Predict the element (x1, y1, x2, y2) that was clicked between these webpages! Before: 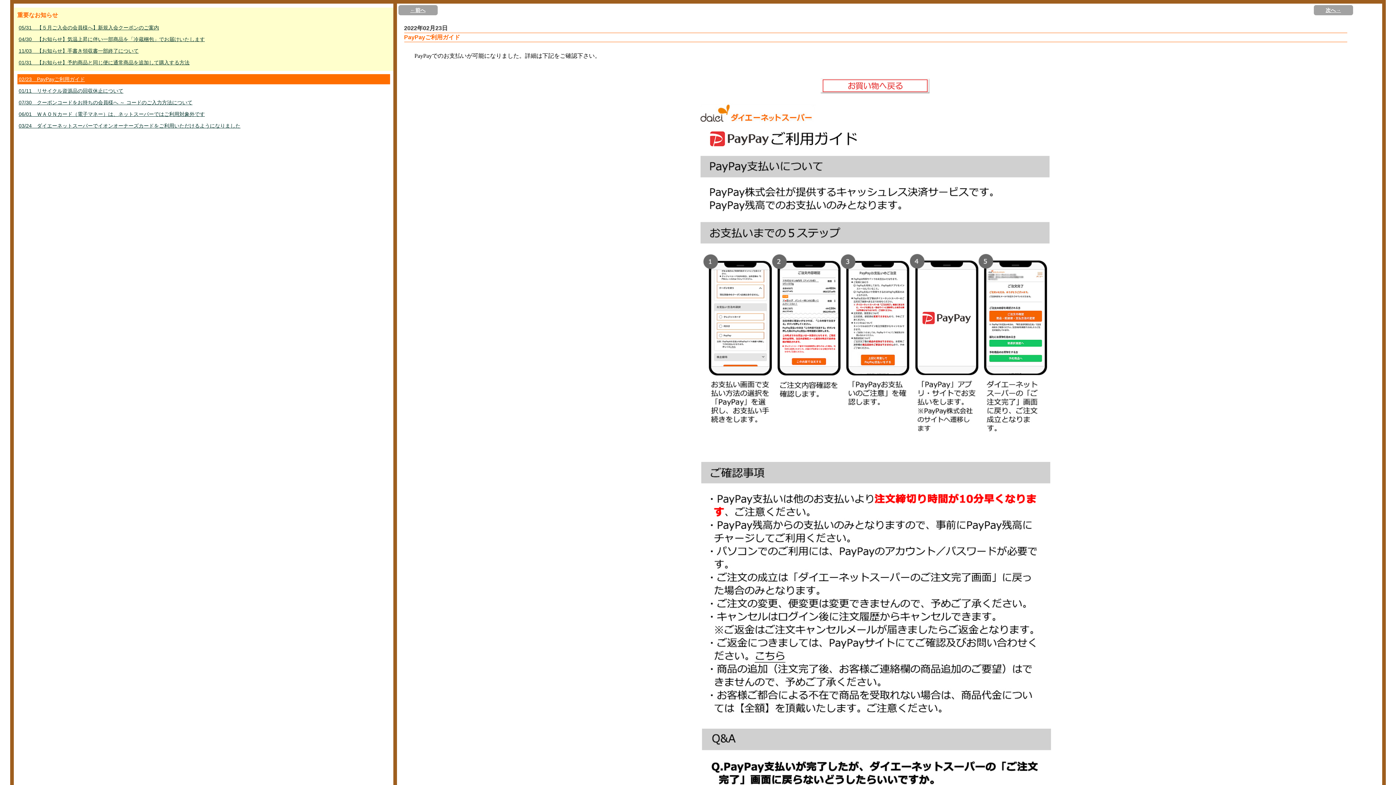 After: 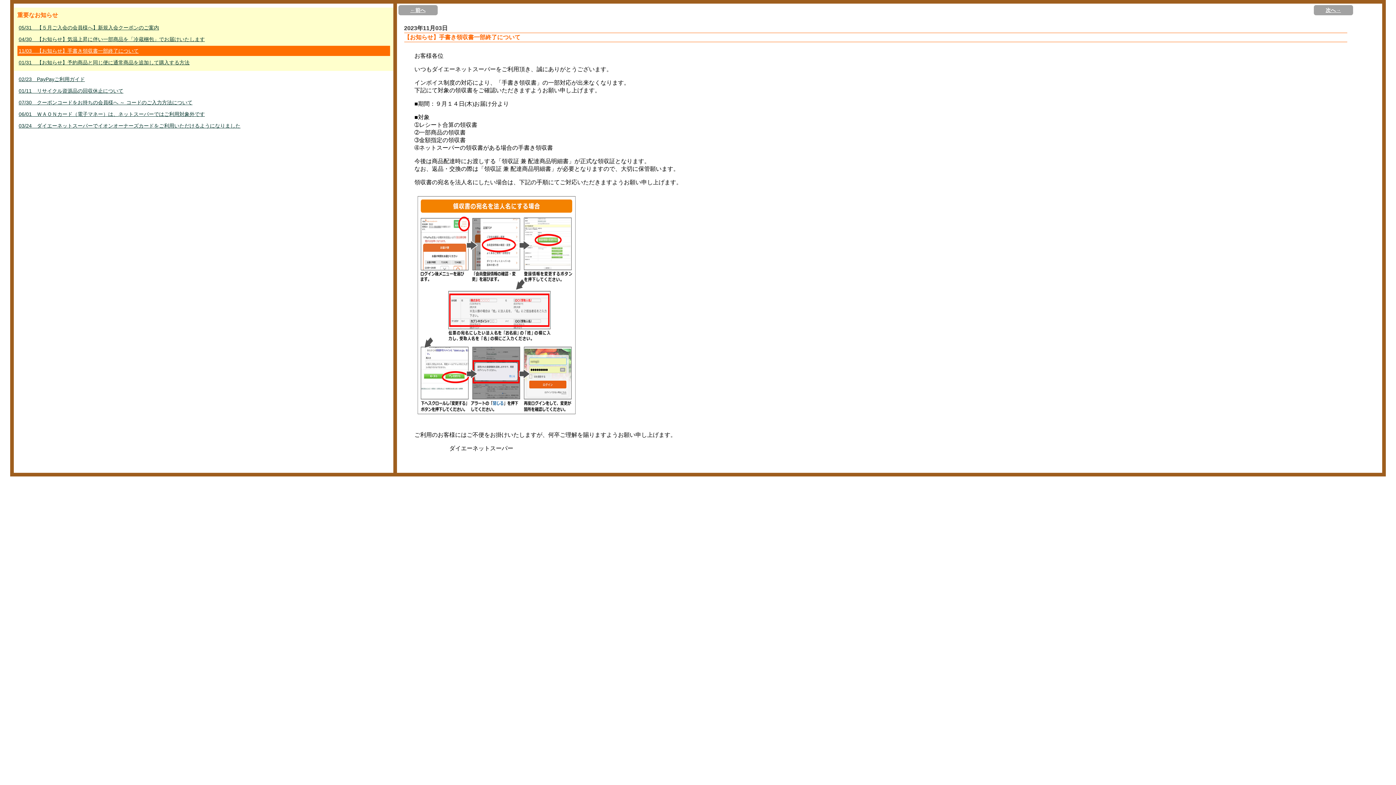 Action: label: 11/03　【お知らせ】手書き領収書一部終了について bbox: (17, 45, 390, 56)